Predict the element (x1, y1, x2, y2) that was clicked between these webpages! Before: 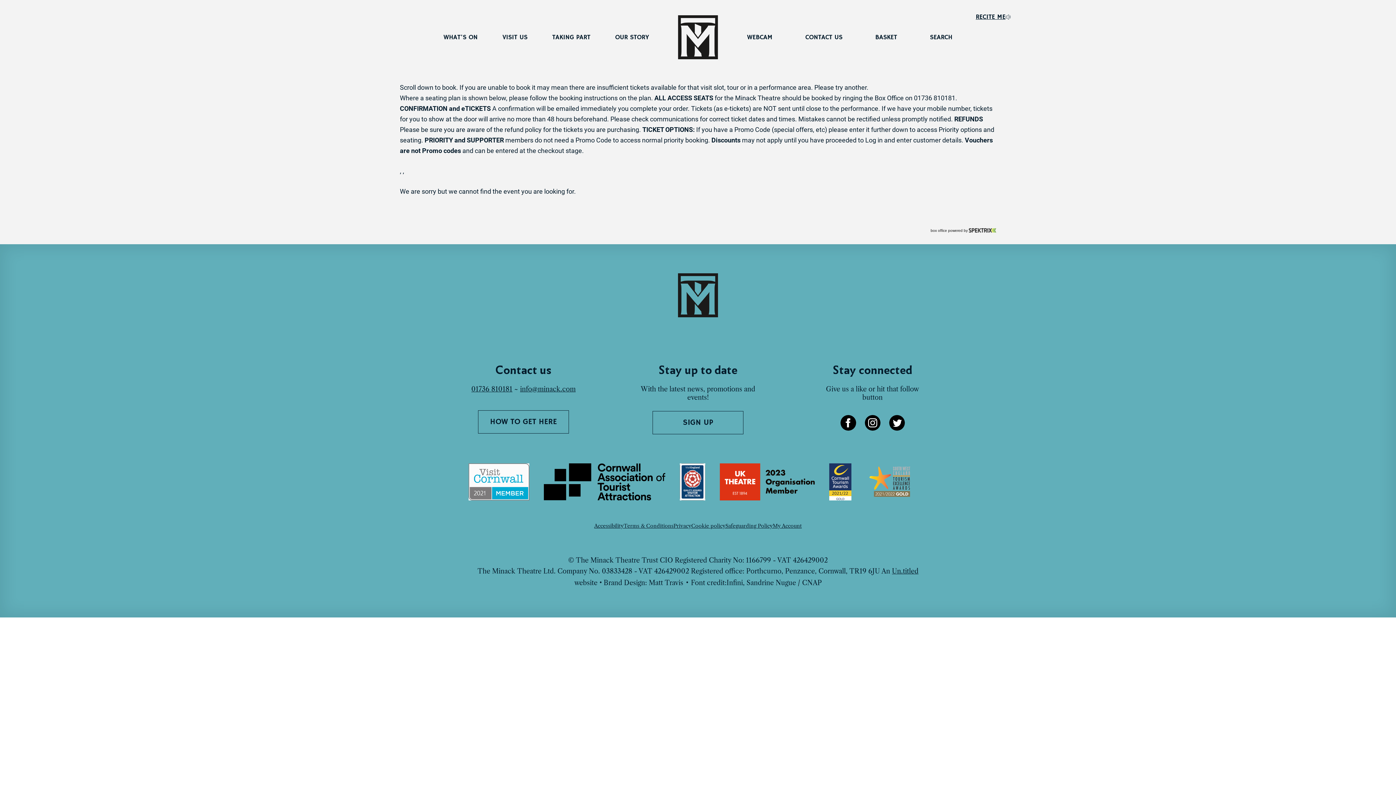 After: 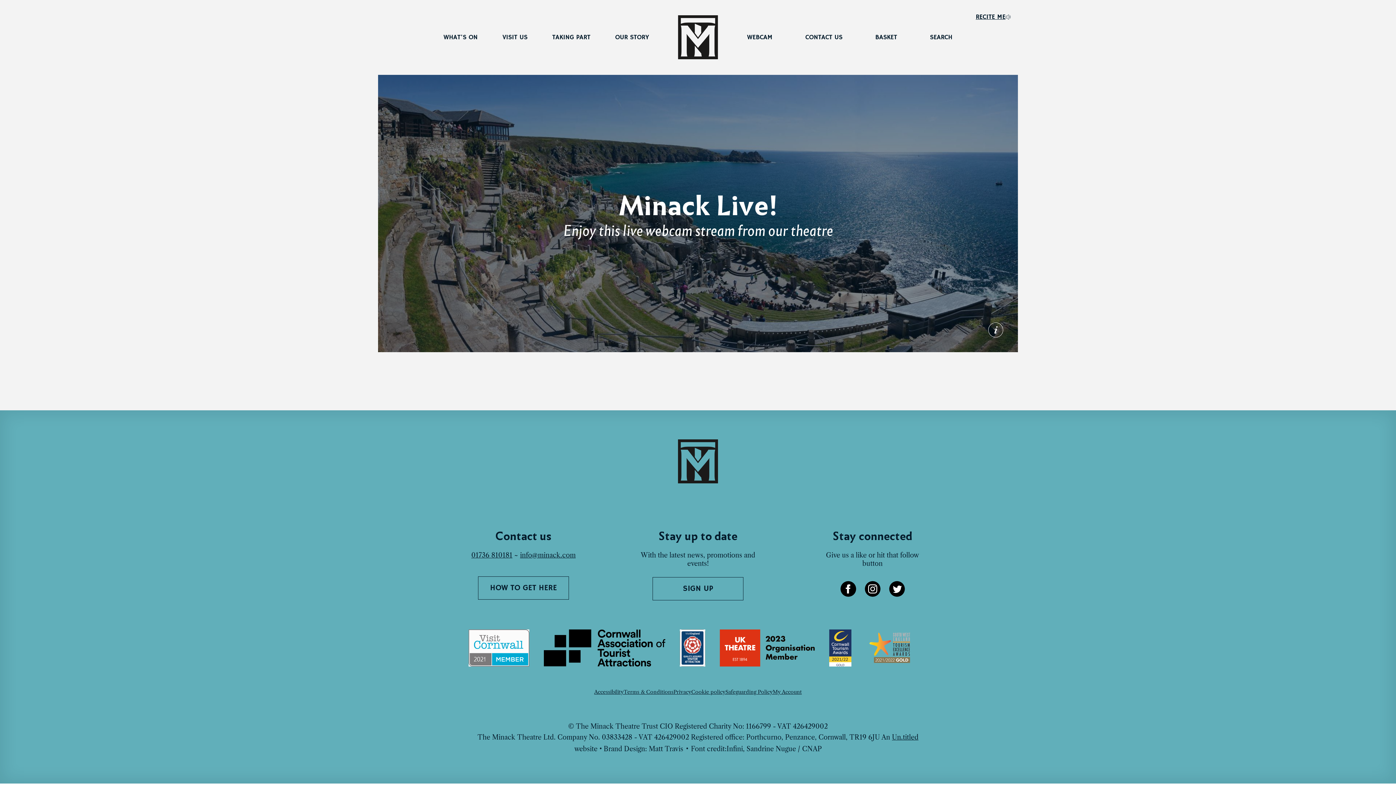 Action: bbox: (747, 18, 772, 56) label: WEBCAM